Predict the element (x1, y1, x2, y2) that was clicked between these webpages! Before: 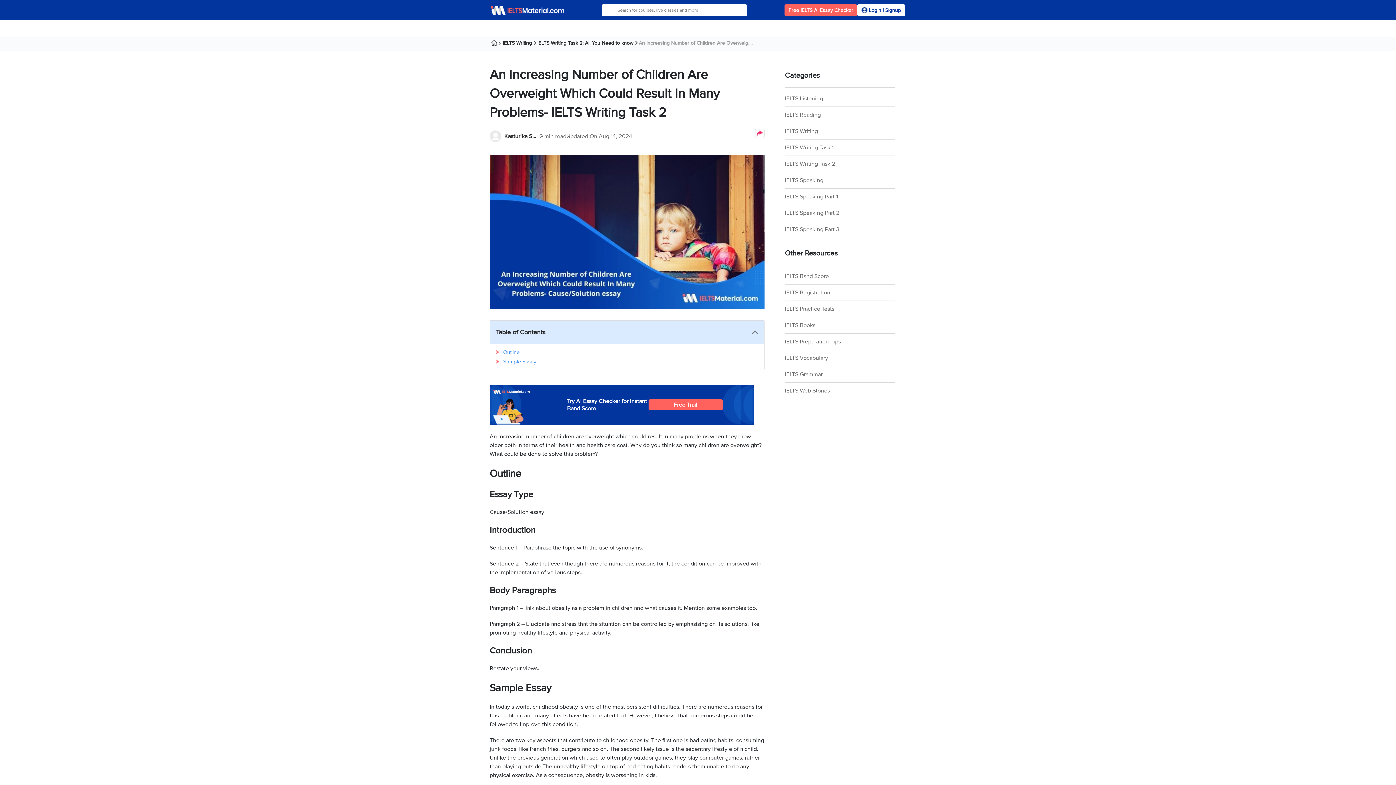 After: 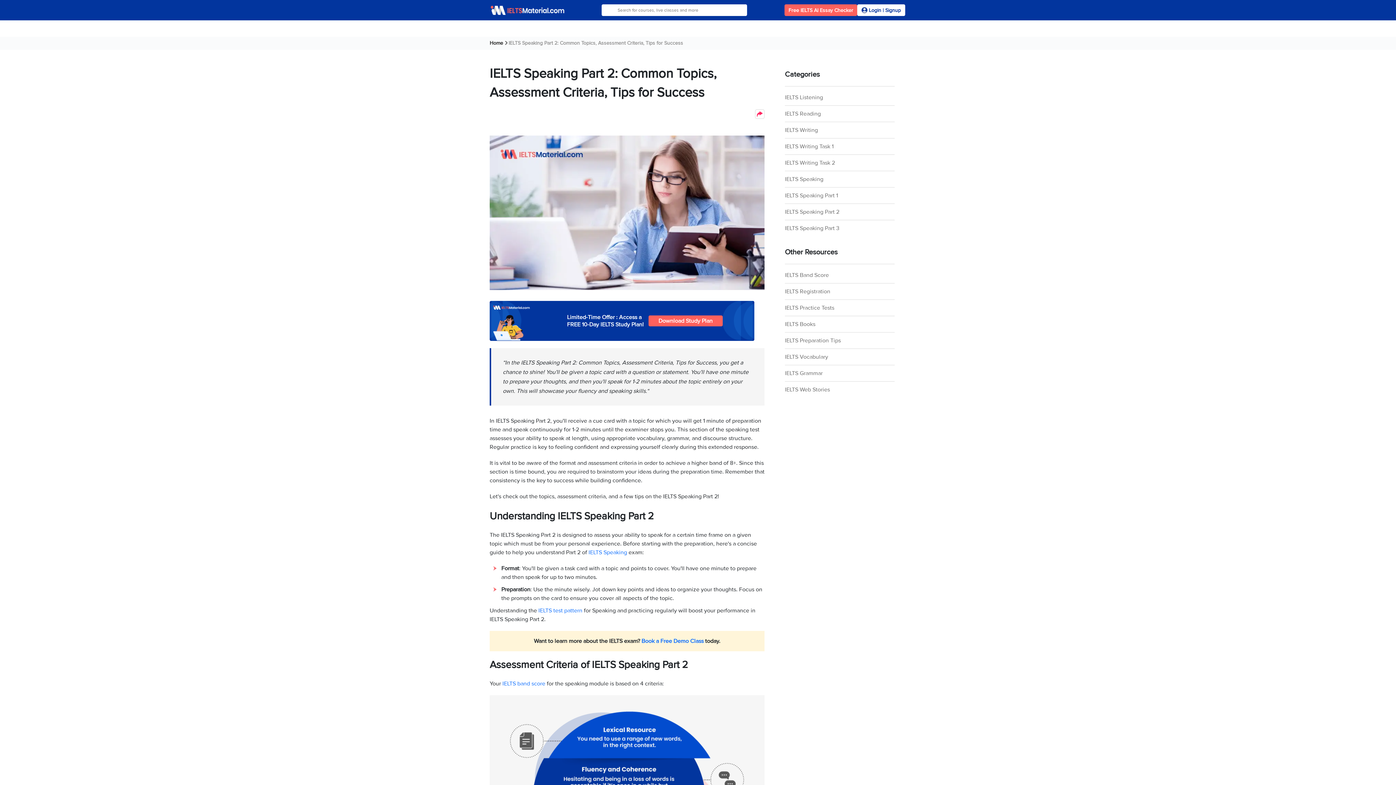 Action: label: IELTS Speaking Part 2 bbox: (785, 208, 857, 217)